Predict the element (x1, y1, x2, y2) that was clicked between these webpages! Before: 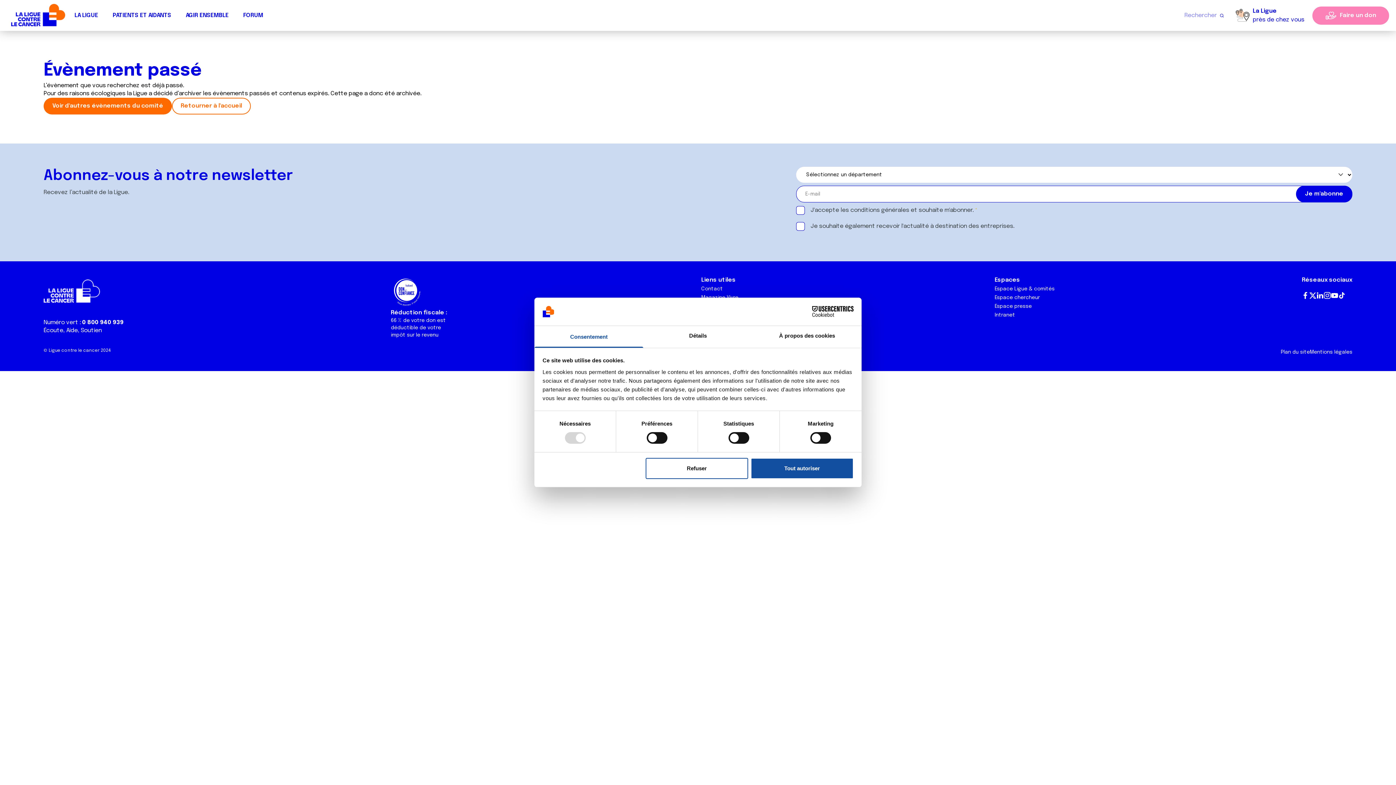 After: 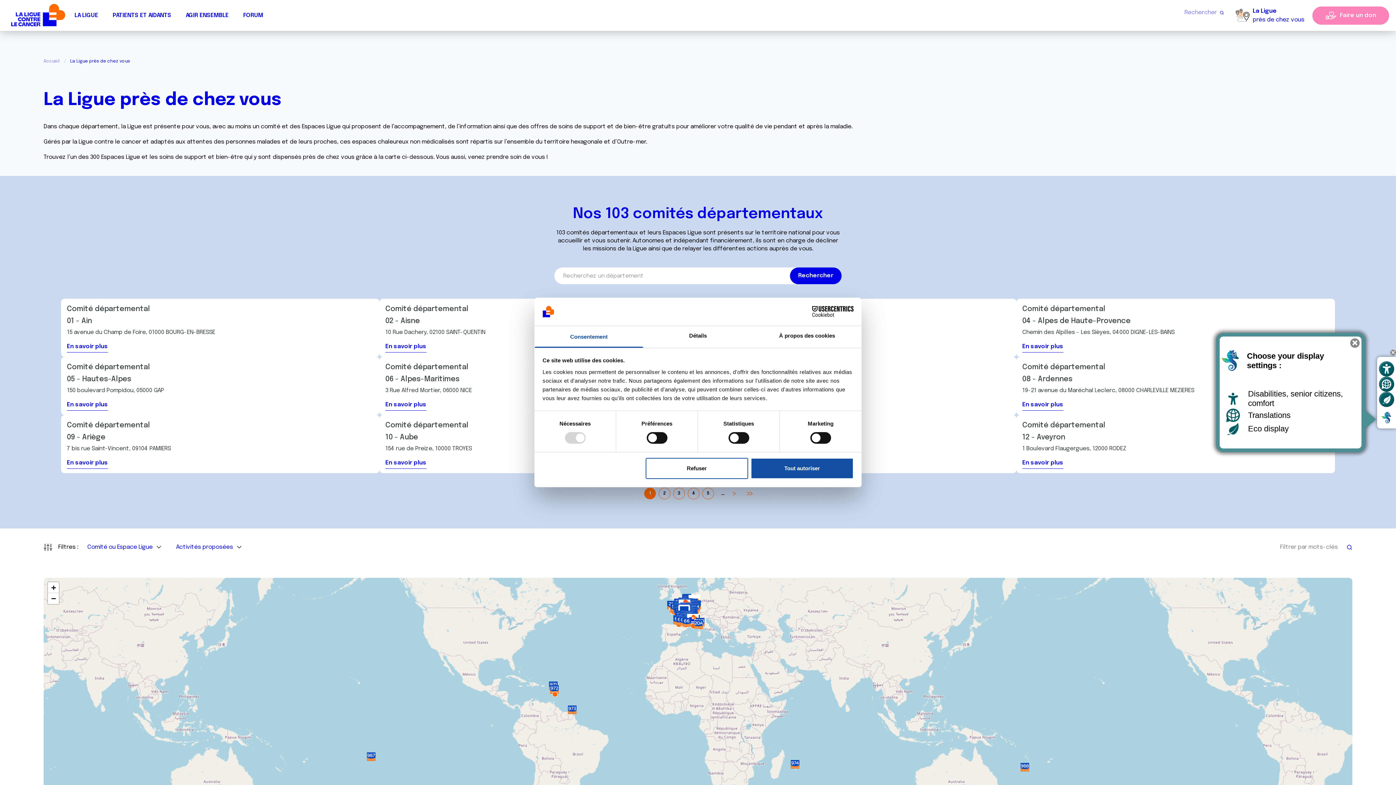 Action: bbox: (994, 286, 1054, 291) label: Espace Ligue & comités